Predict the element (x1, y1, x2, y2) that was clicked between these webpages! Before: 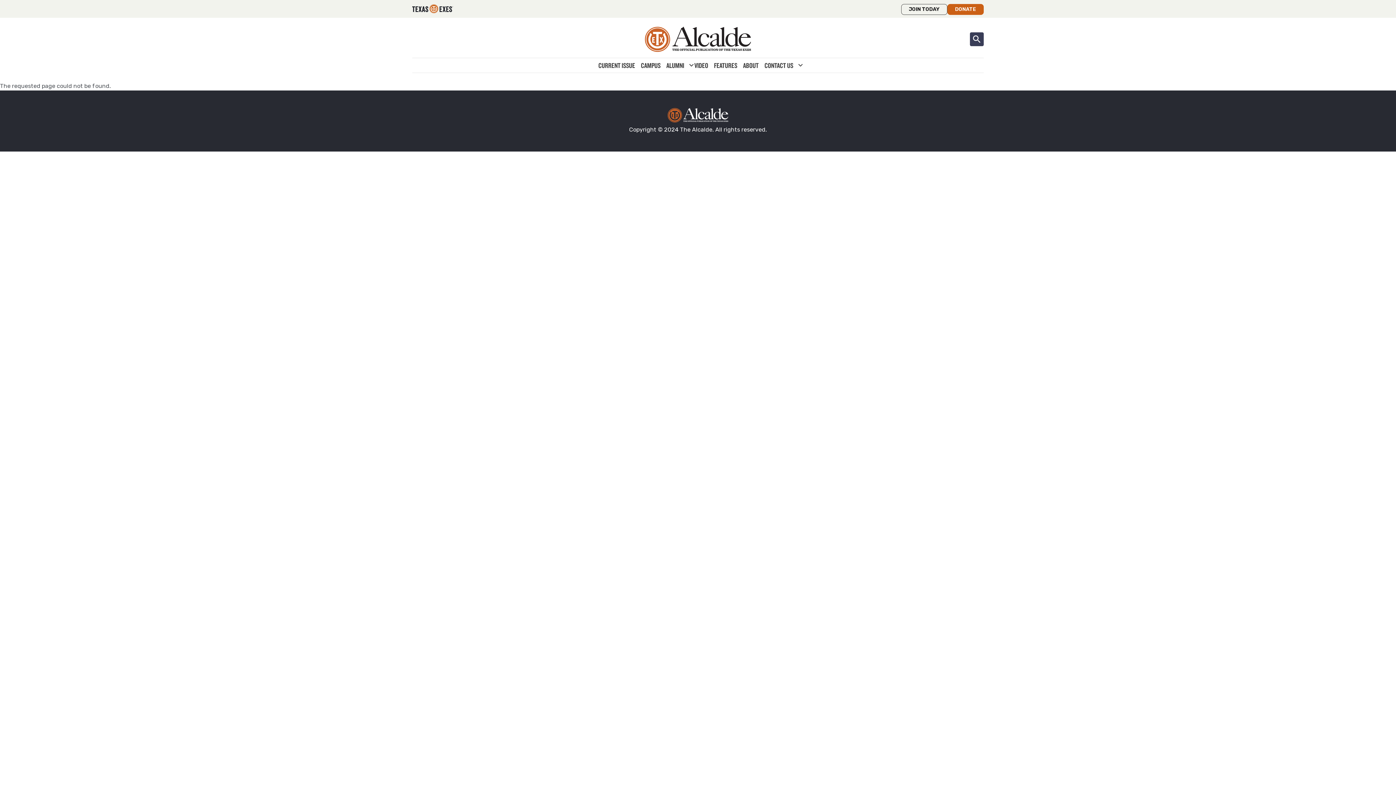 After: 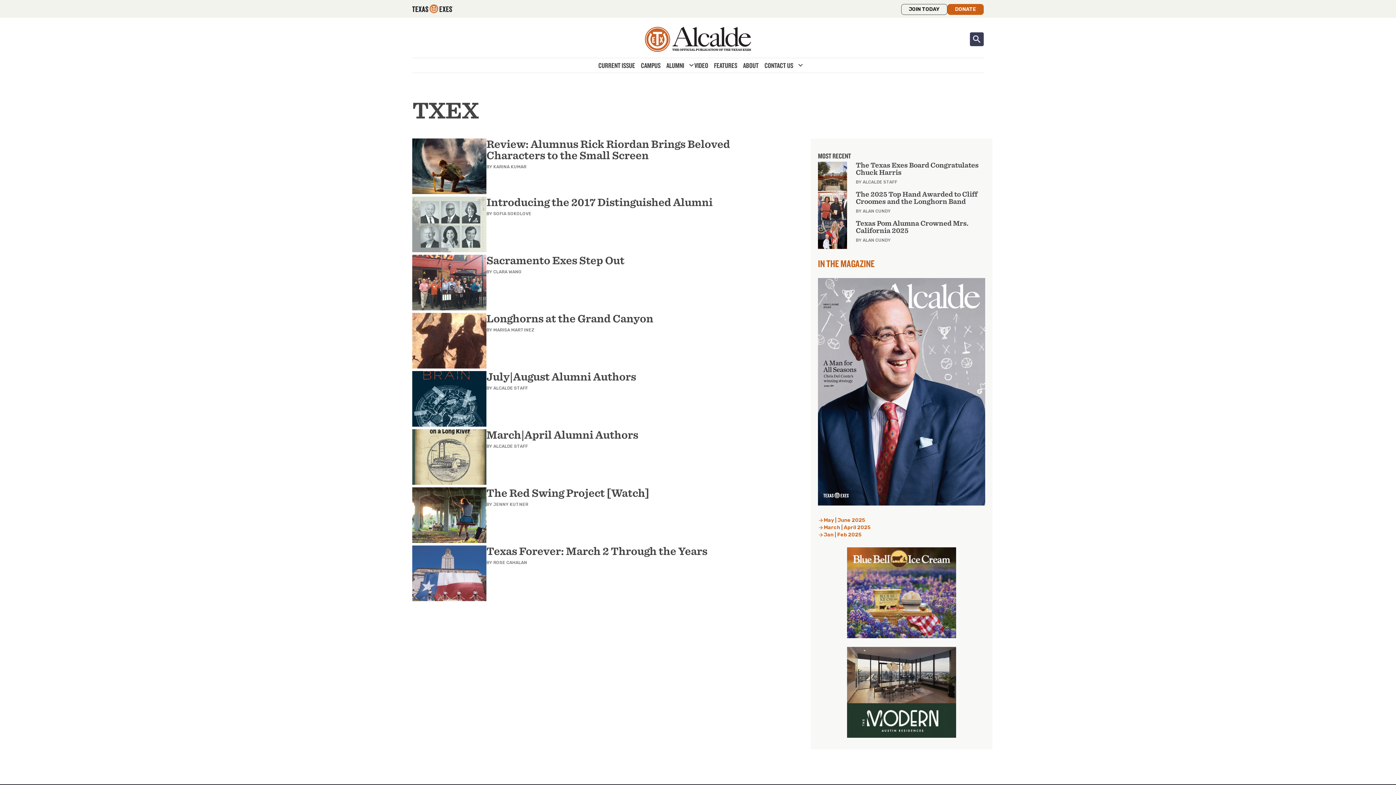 Action: bbox: (663, 59, 687, 71) label: ALUMNI